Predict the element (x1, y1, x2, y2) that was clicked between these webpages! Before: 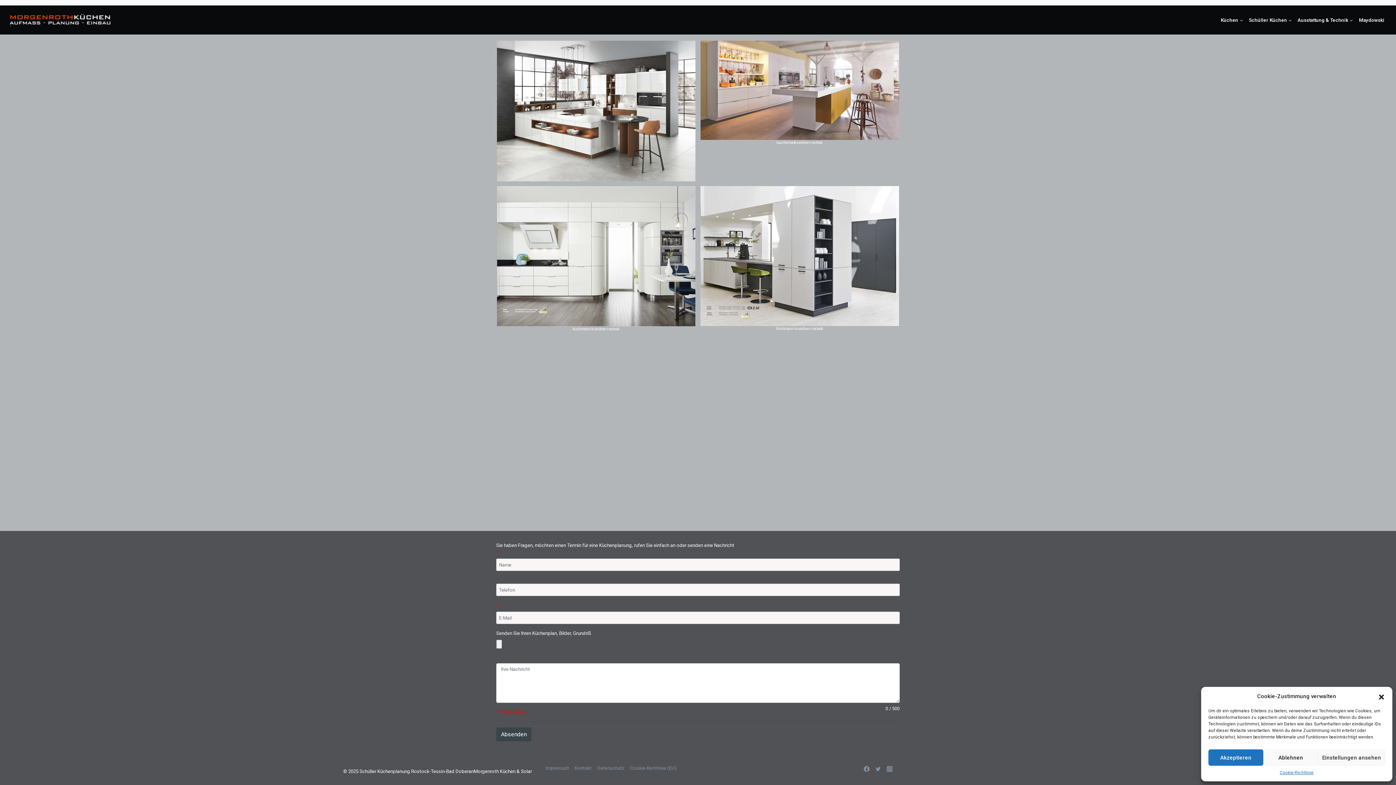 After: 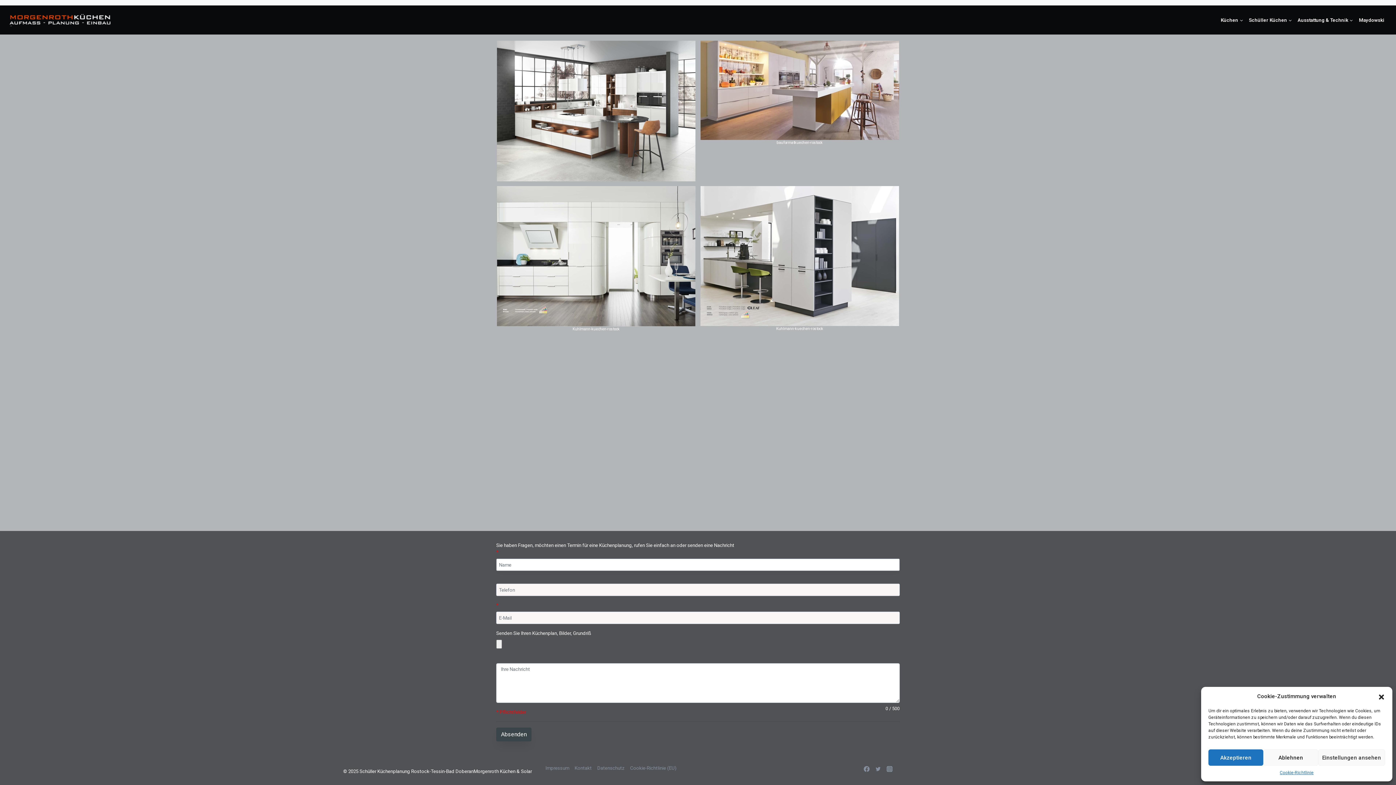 Action: label: Absenden bbox: (496, 728, 531, 741)